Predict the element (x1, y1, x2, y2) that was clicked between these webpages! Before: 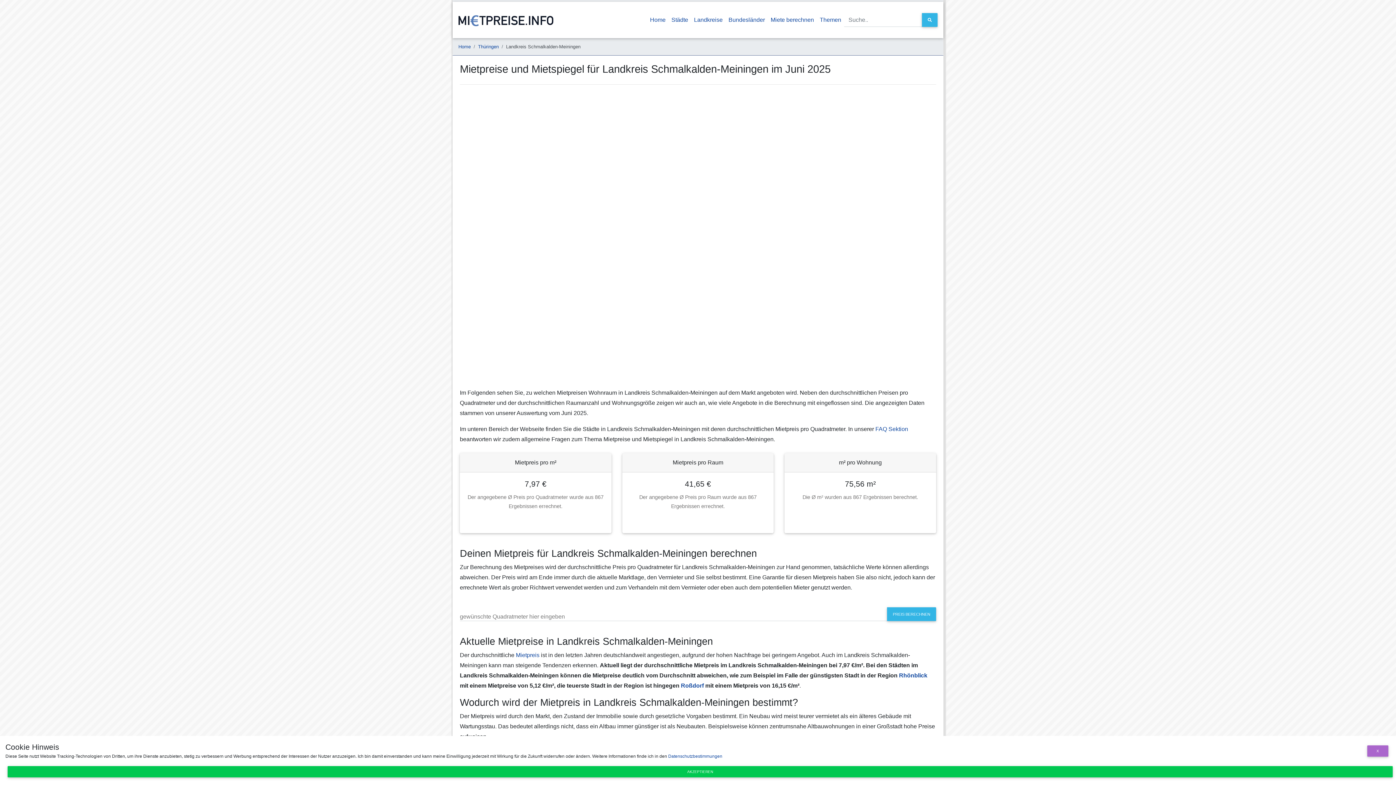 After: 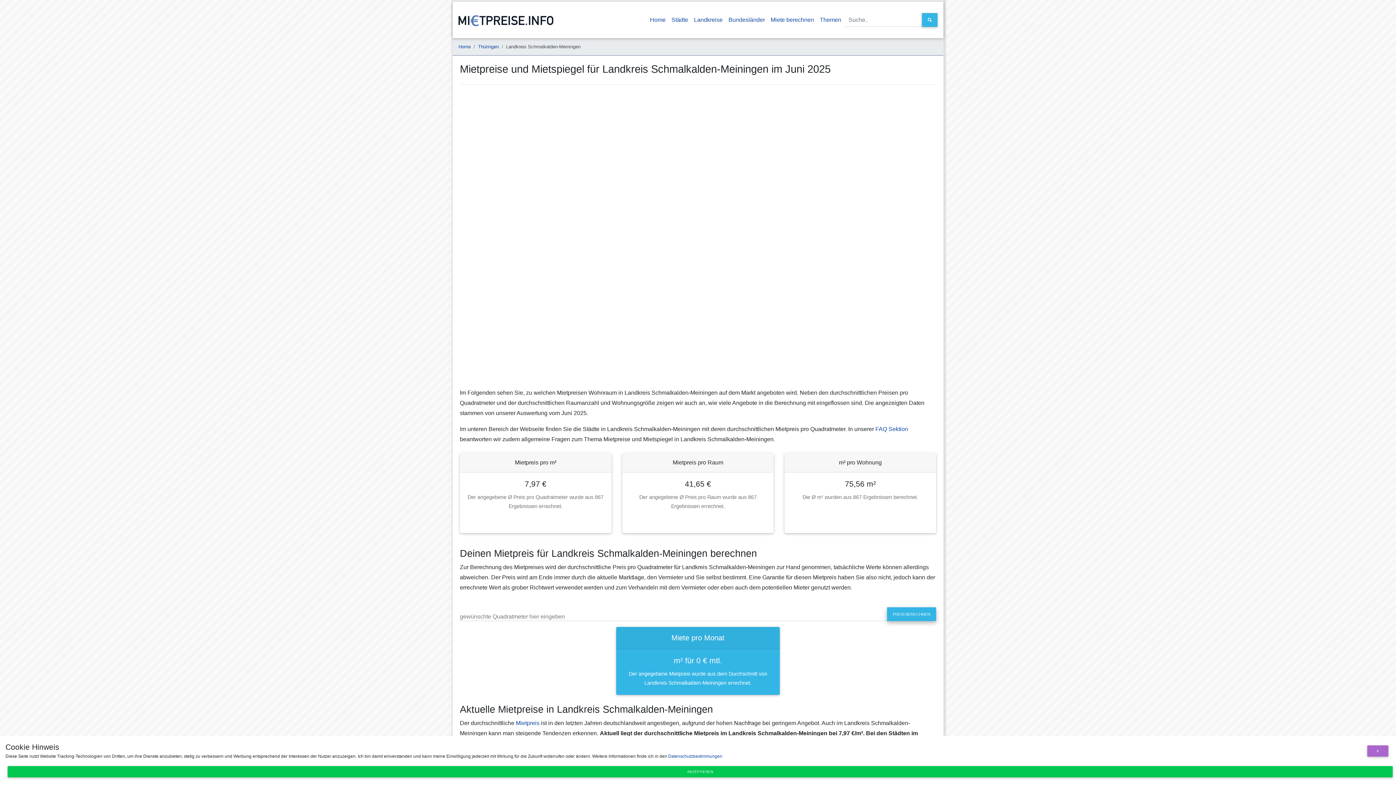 Action: bbox: (887, 607, 936, 621) label: PREIS BERECHNEN